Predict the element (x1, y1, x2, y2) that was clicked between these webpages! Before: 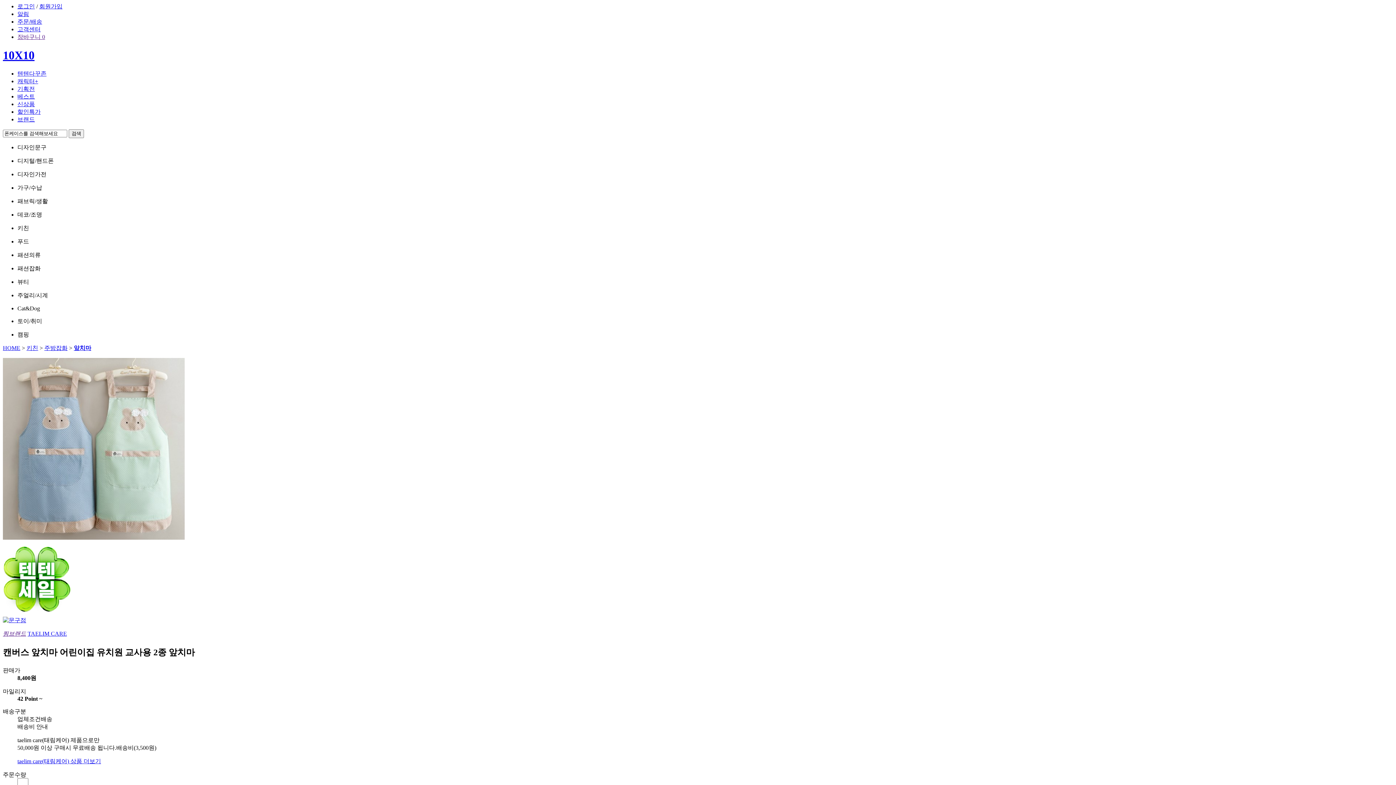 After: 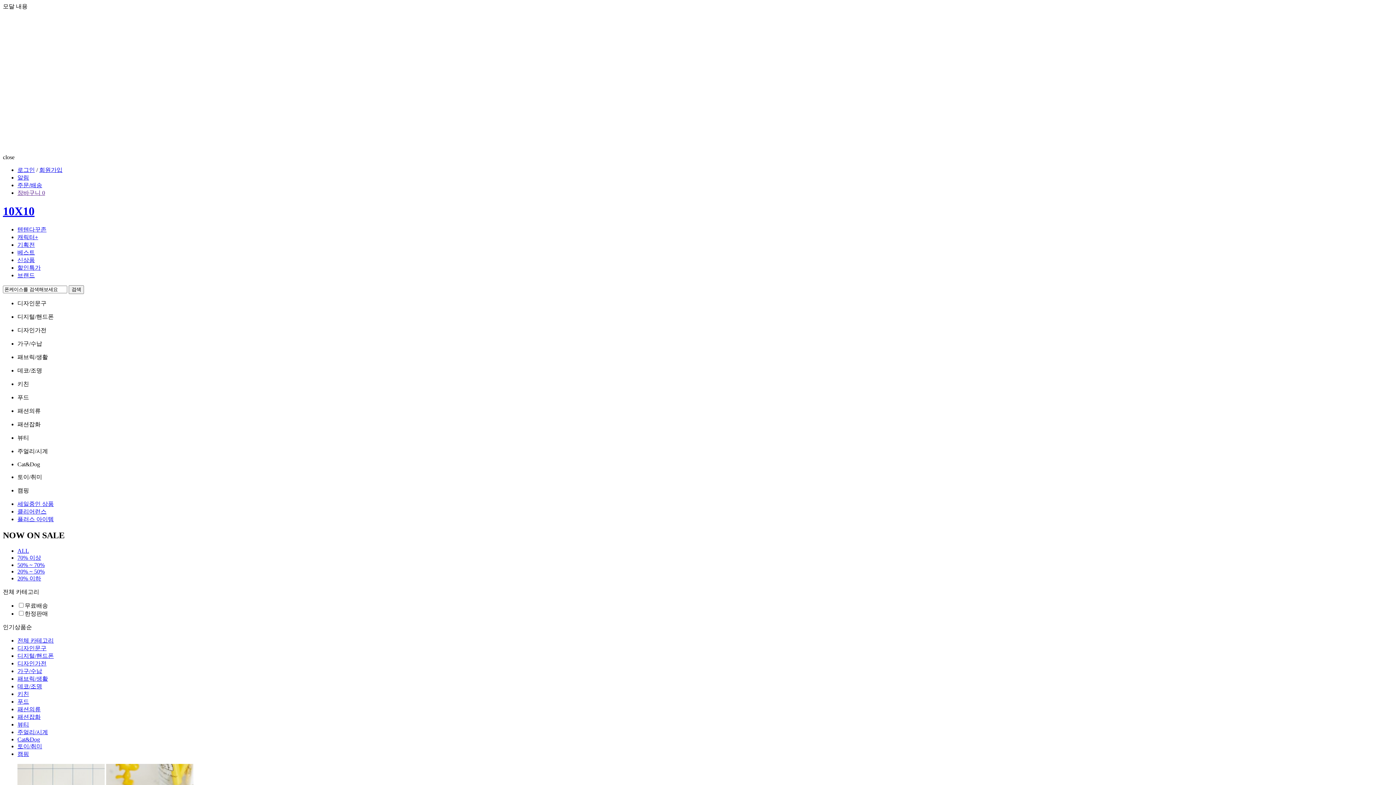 Action: bbox: (17, 108, 40, 114) label: 할인특가